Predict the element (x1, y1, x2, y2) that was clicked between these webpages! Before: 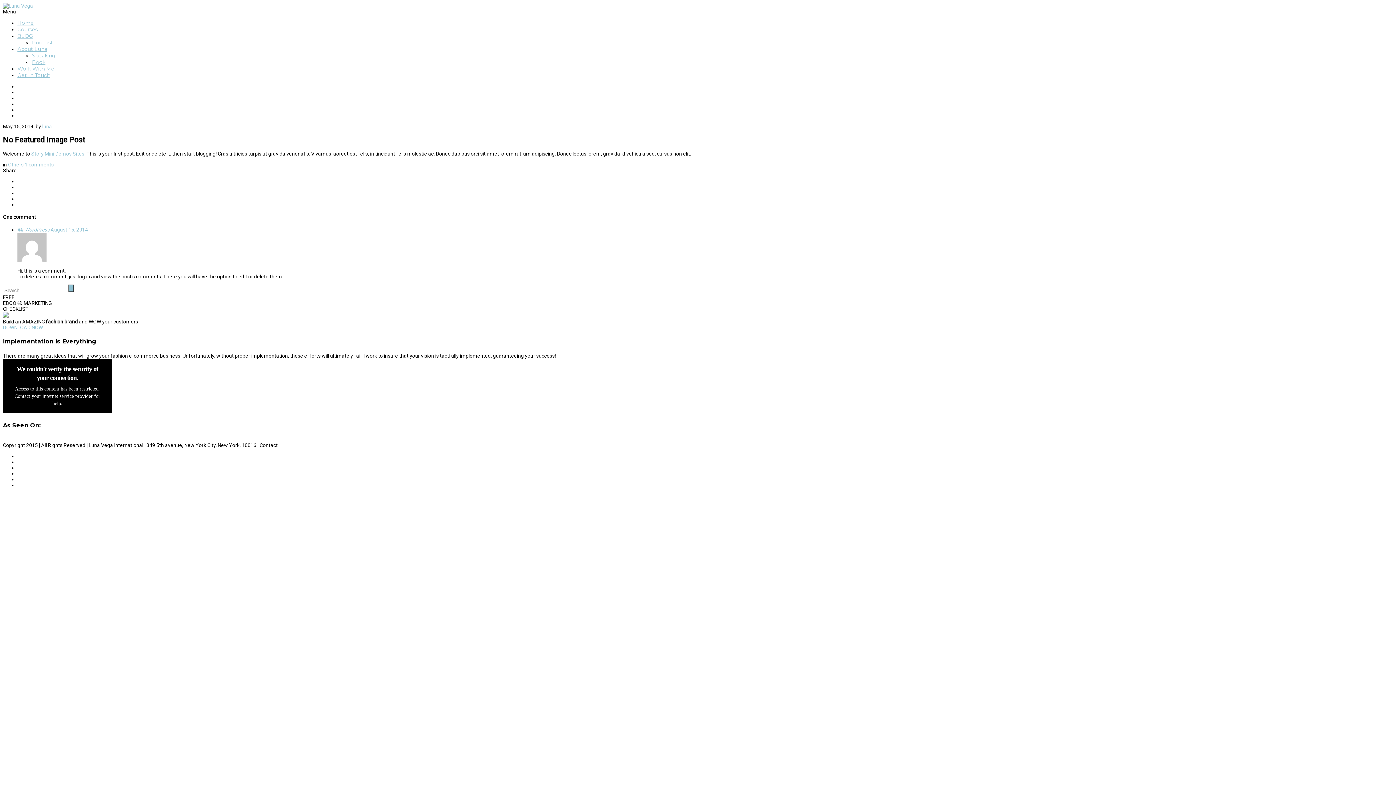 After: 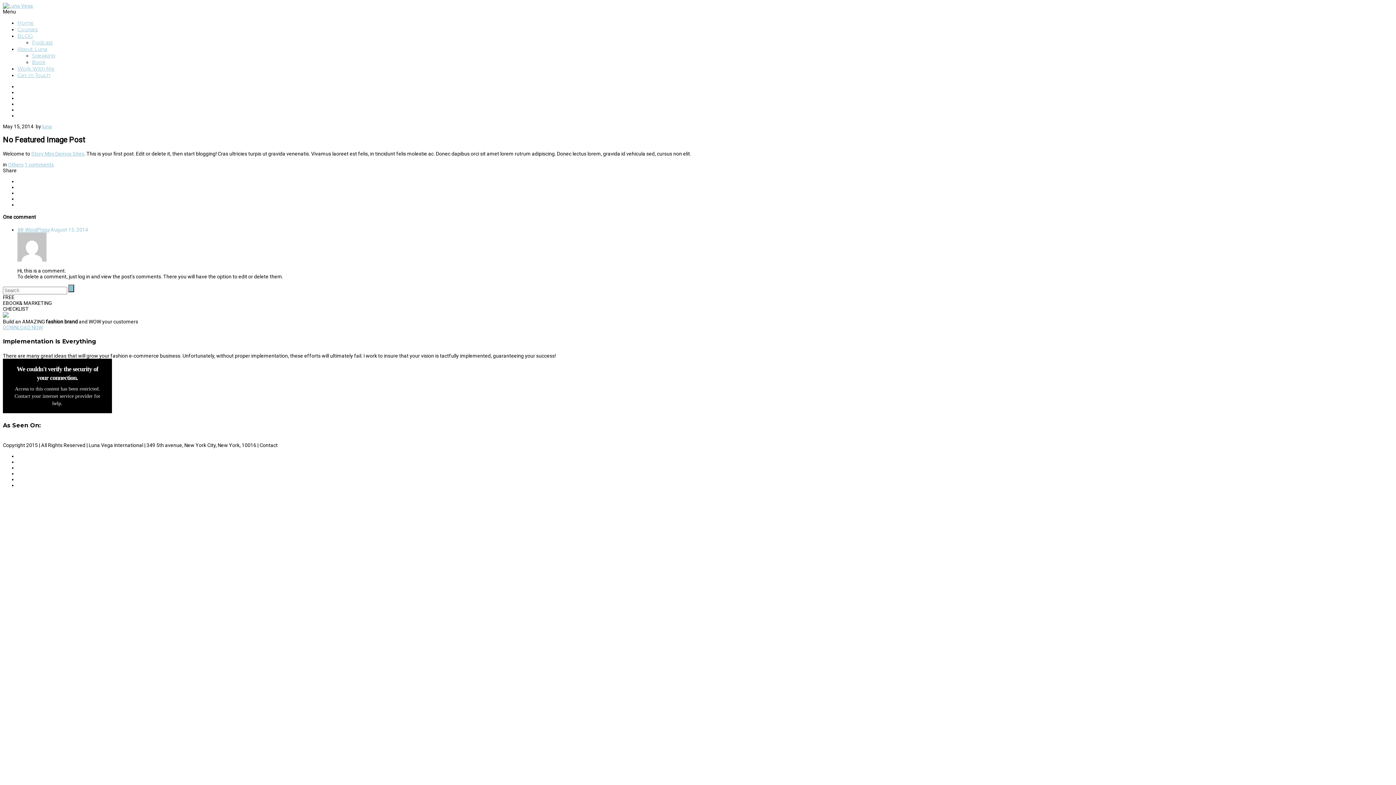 Action: label: 1 comments bbox: (24, 161, 53, 167)